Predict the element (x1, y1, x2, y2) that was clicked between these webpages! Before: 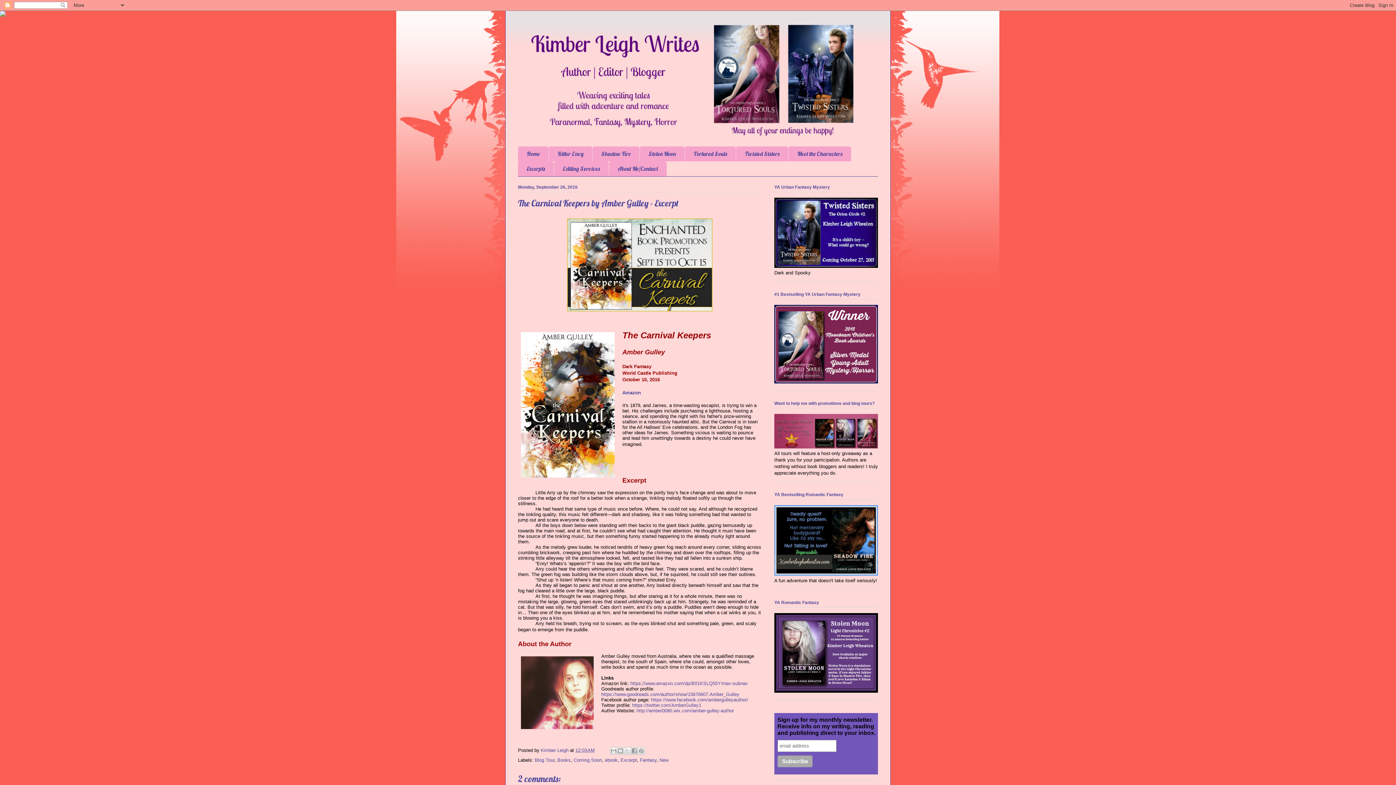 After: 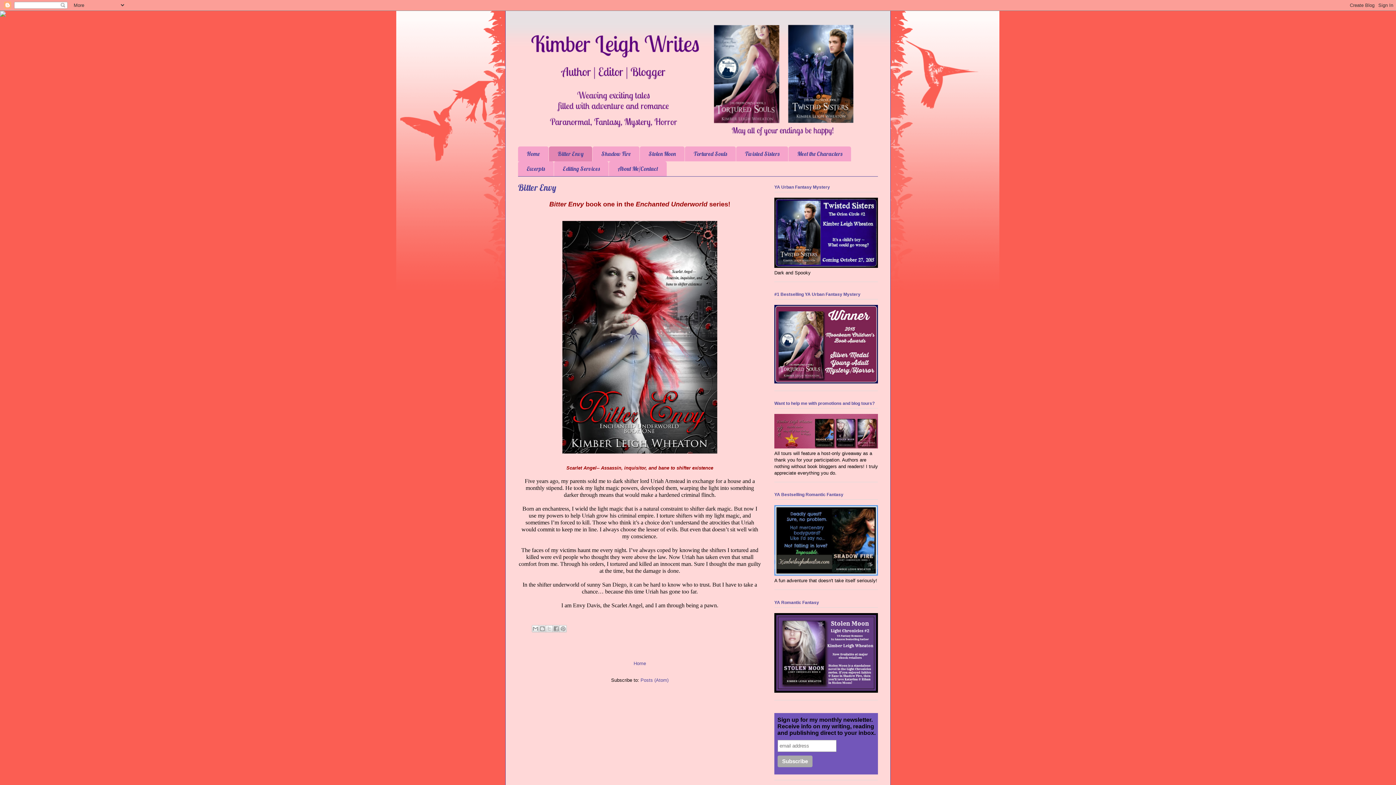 Action: label: Bitter Envy bbox: (549, 146, 592, 161)